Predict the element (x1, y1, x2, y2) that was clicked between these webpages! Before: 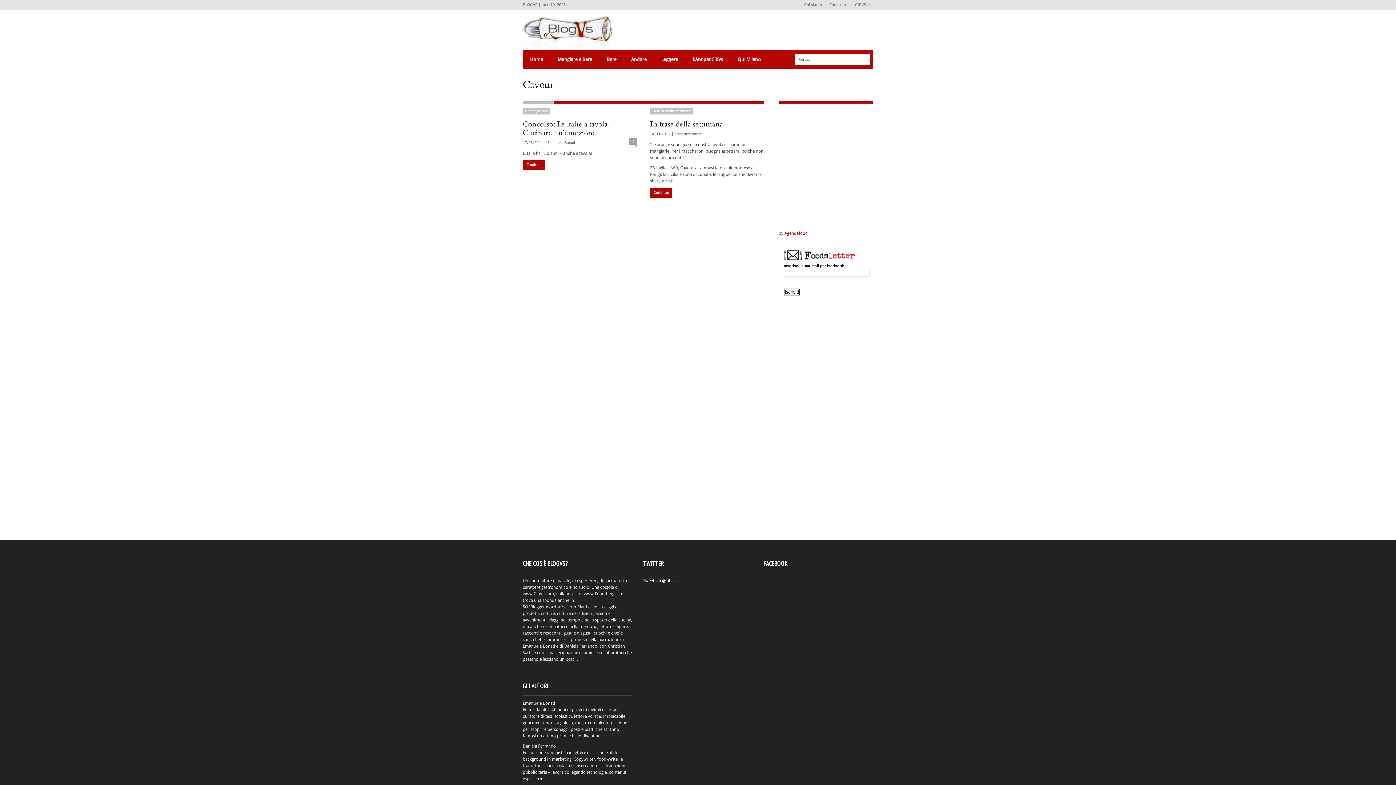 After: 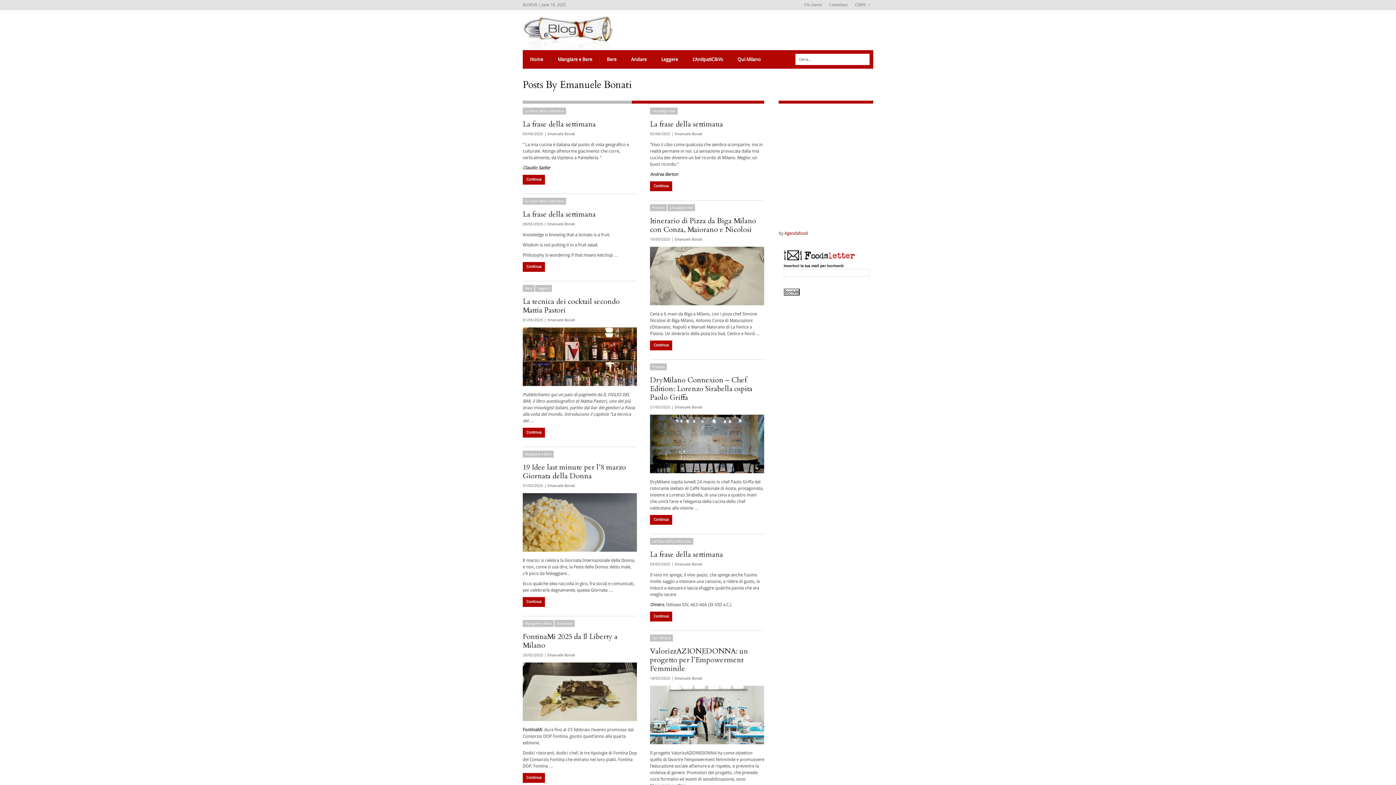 Action: bbox: (547, 140, 575, 144) label: Emanuele Bonati